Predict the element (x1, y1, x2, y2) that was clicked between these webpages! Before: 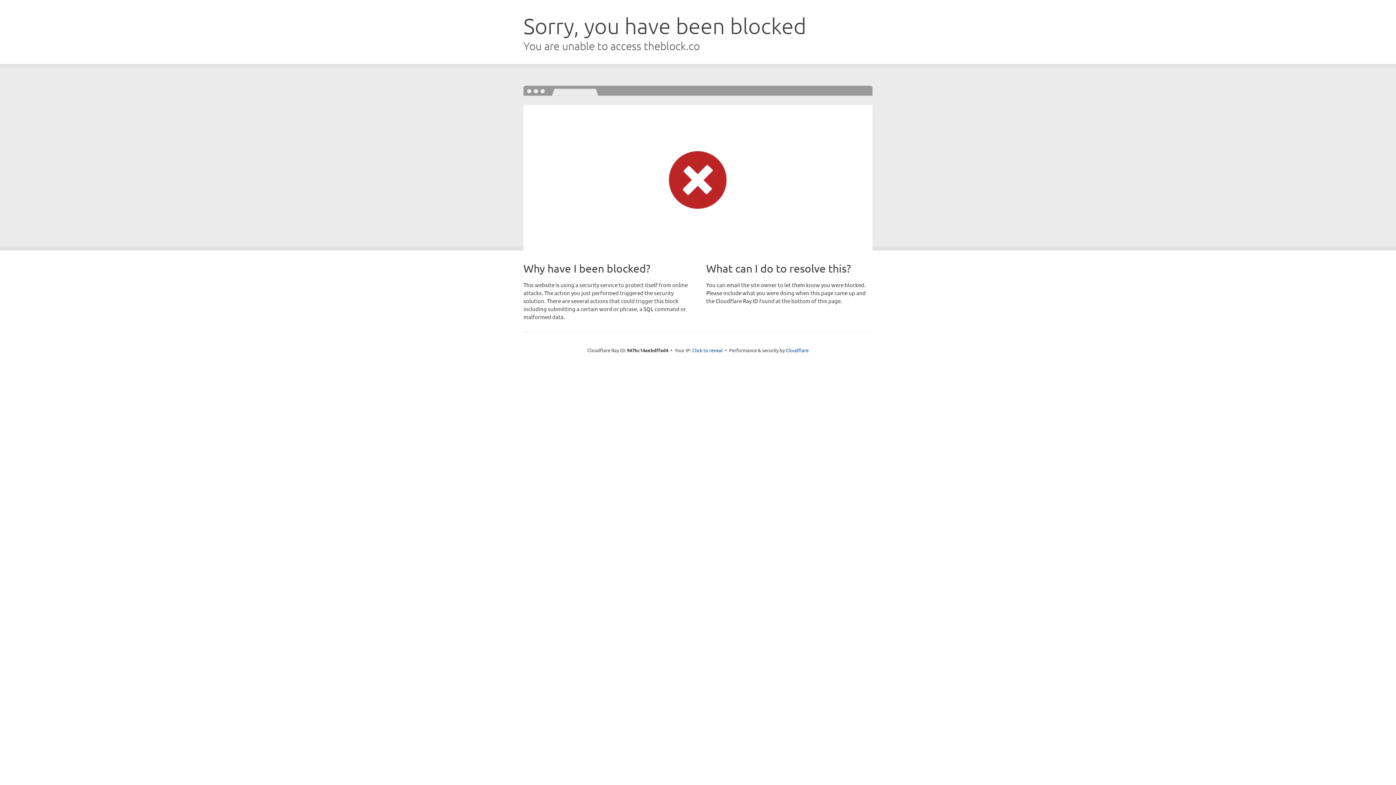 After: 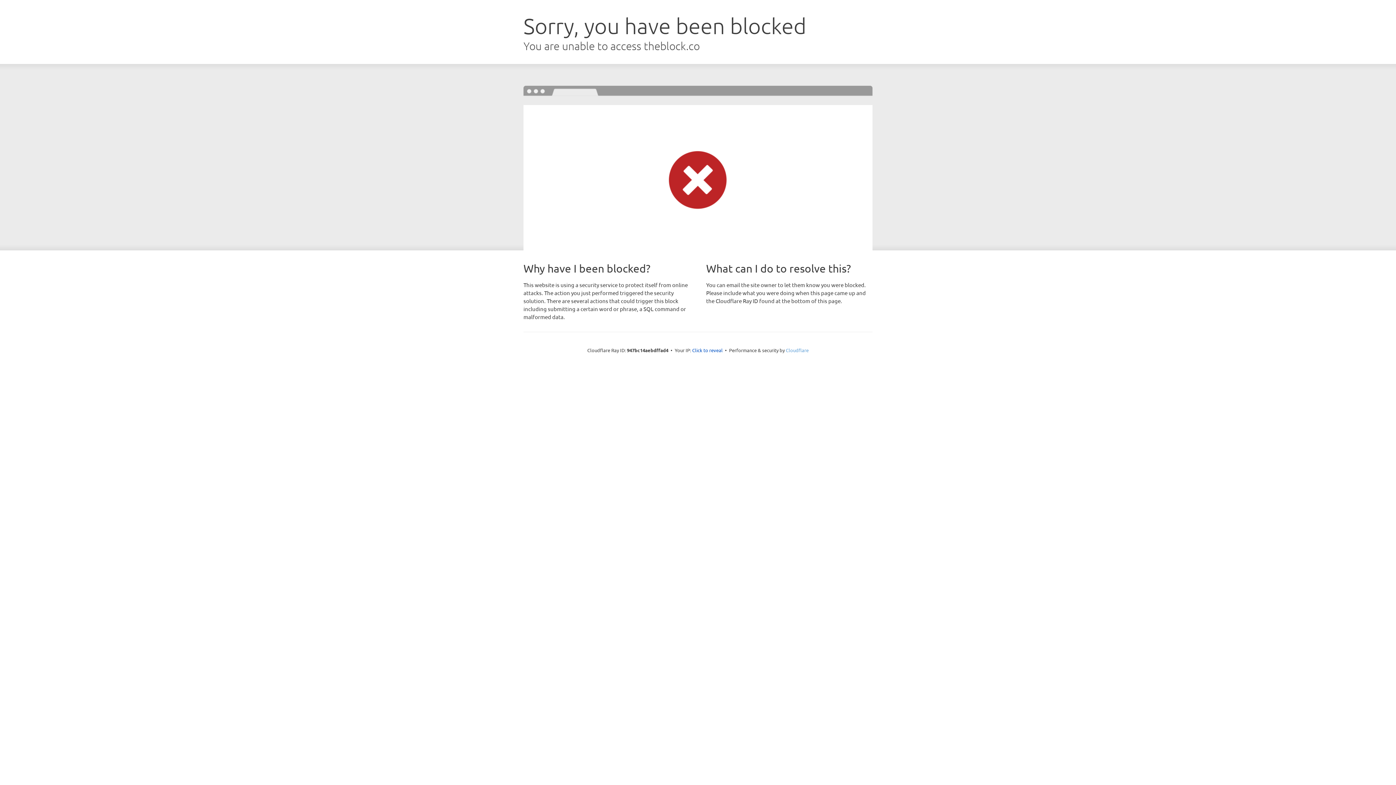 Action: bbox: (786, 347, 808, 353) label: Cloudflare